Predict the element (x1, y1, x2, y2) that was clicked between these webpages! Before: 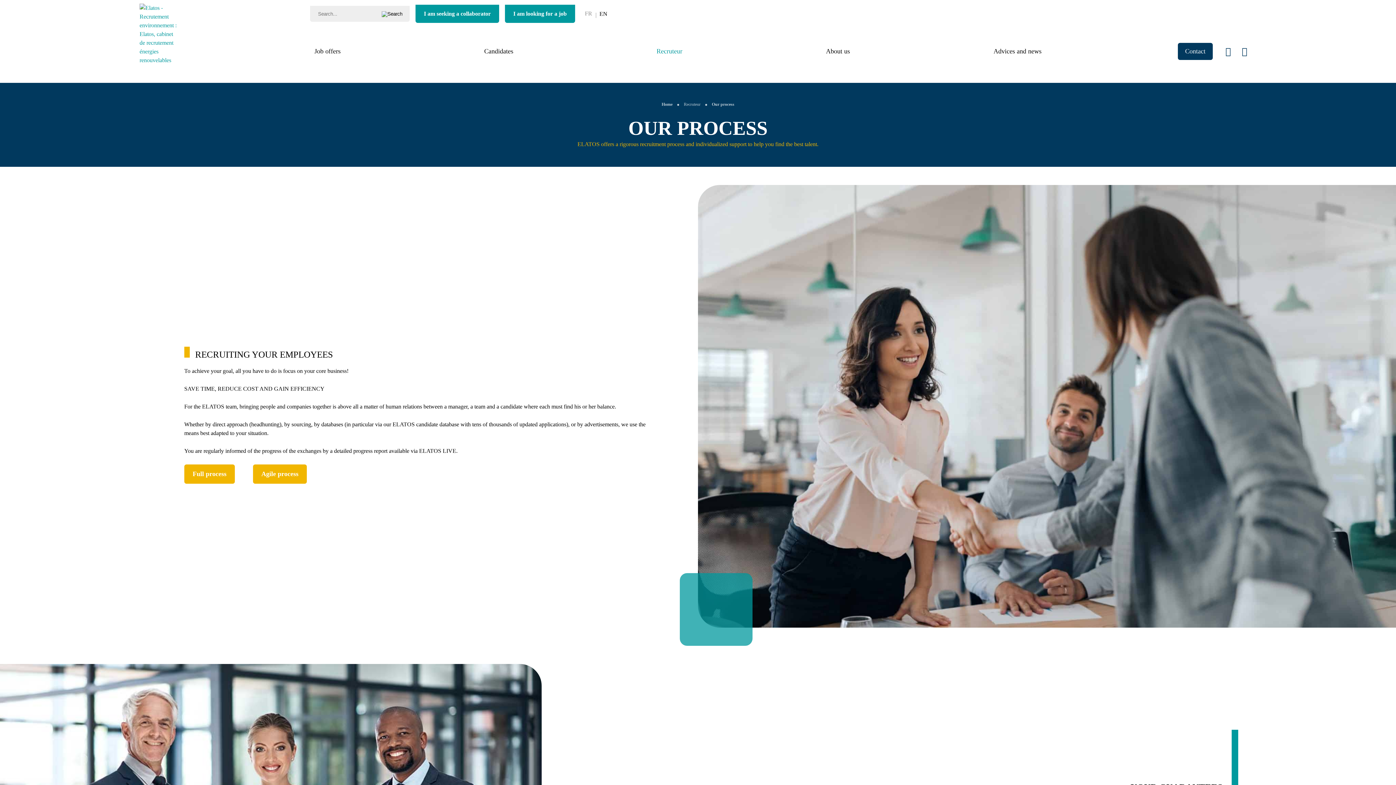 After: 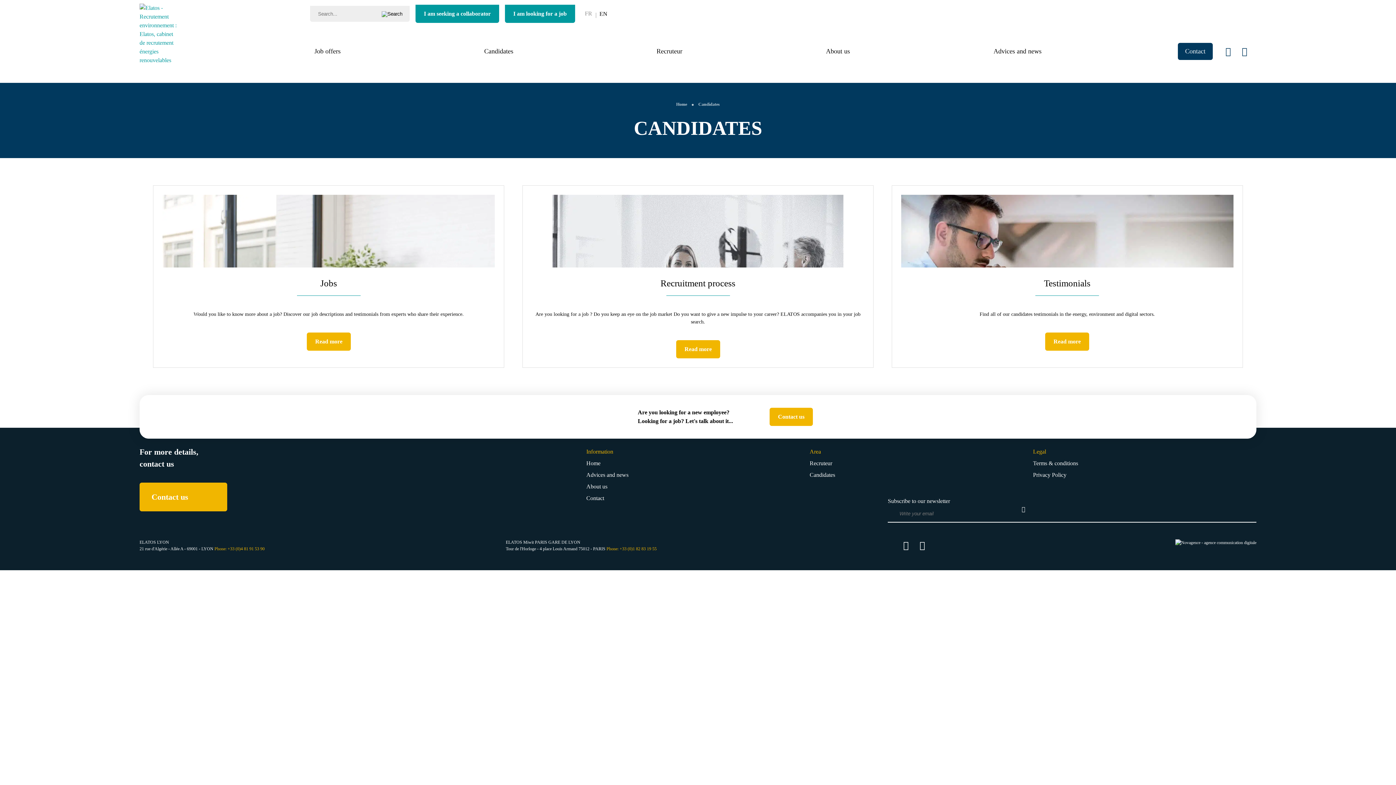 Action: label: Candidates bbox: (476, 42, 520, 60)